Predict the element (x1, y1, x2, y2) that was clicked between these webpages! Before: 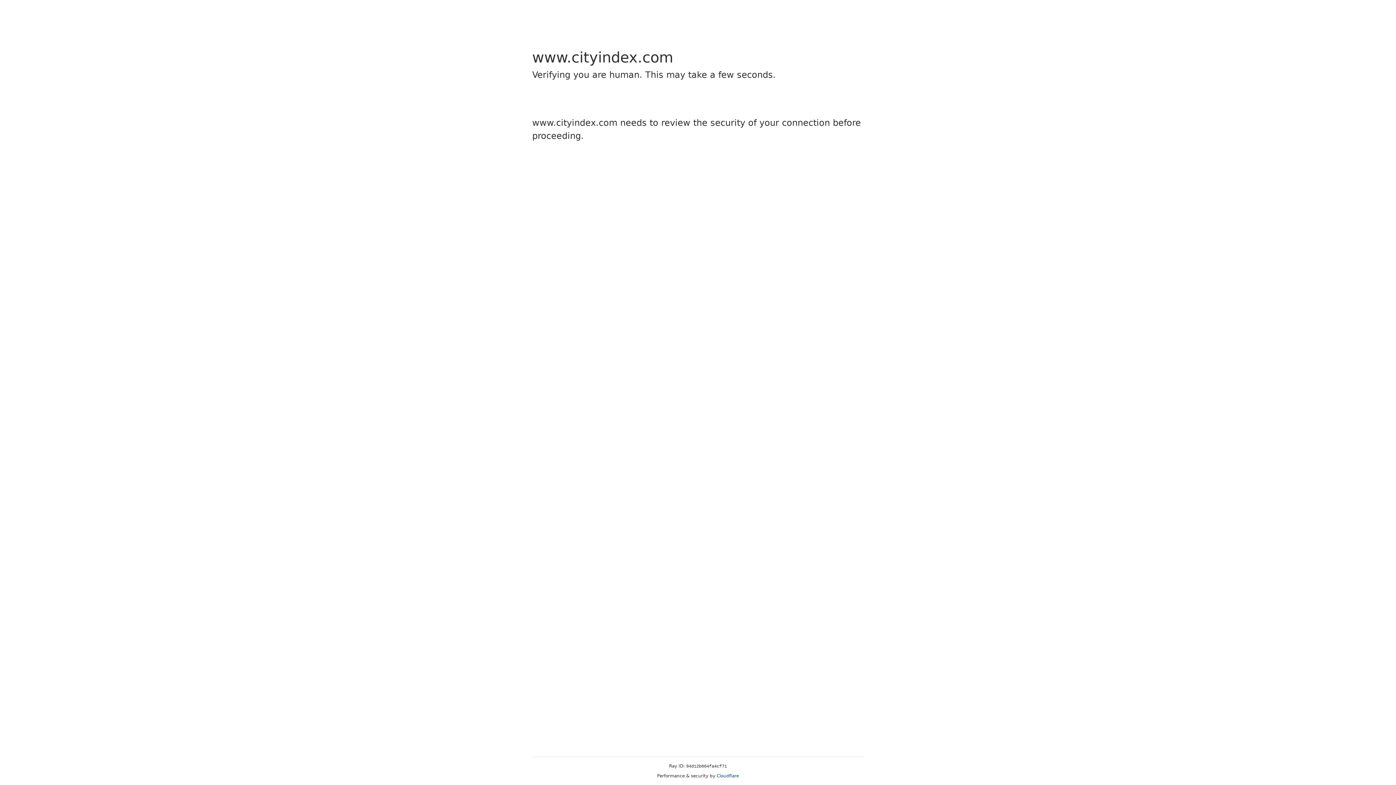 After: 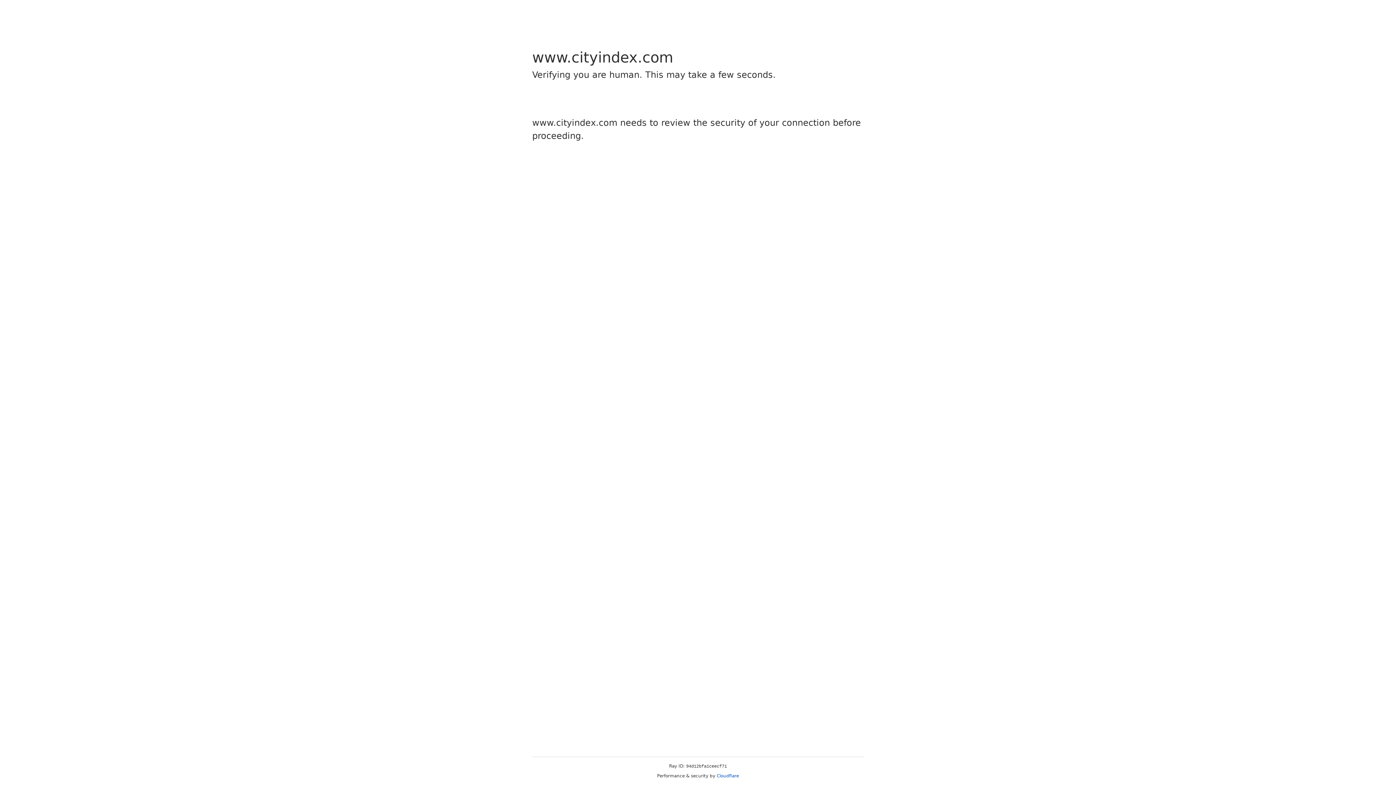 Action: label: Cloudflare bbox: (716, 773, 739, 778)